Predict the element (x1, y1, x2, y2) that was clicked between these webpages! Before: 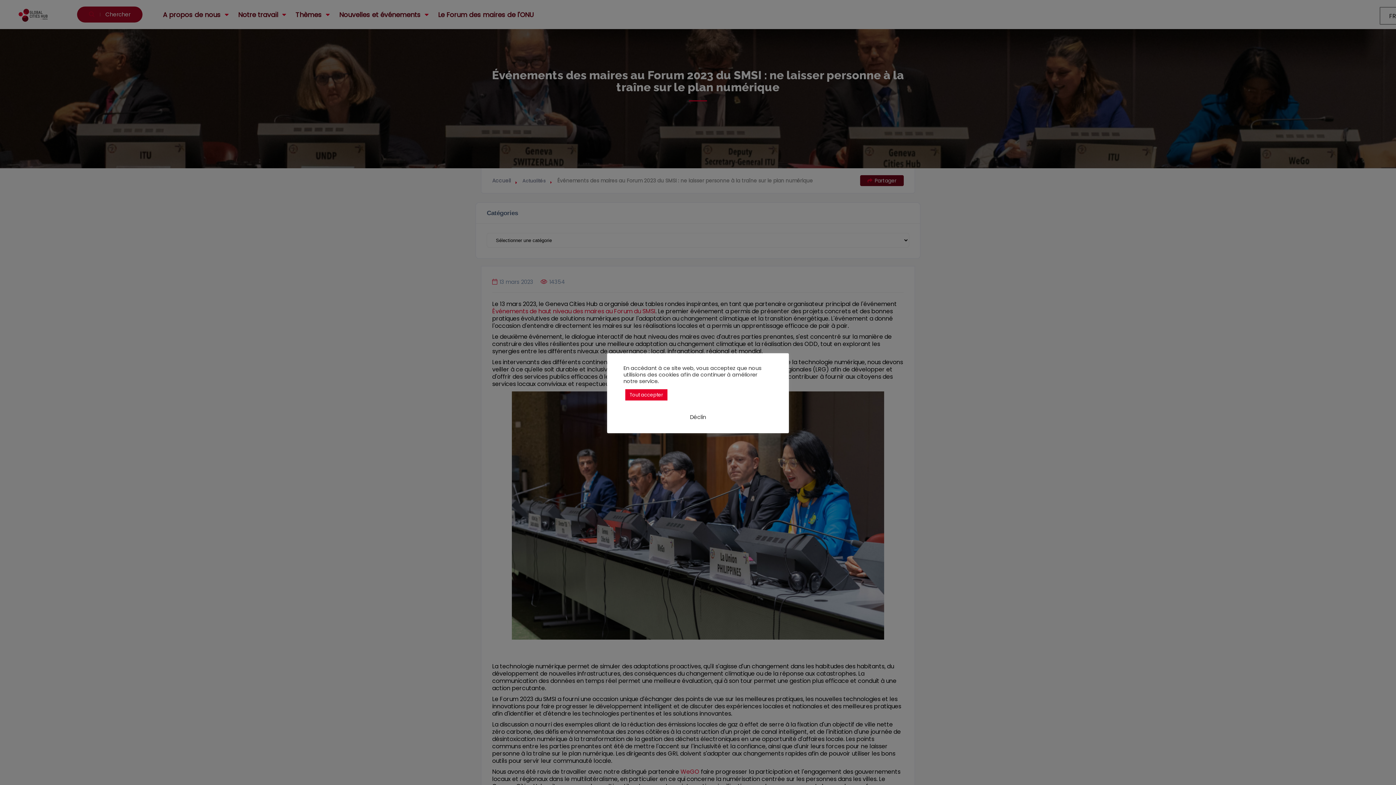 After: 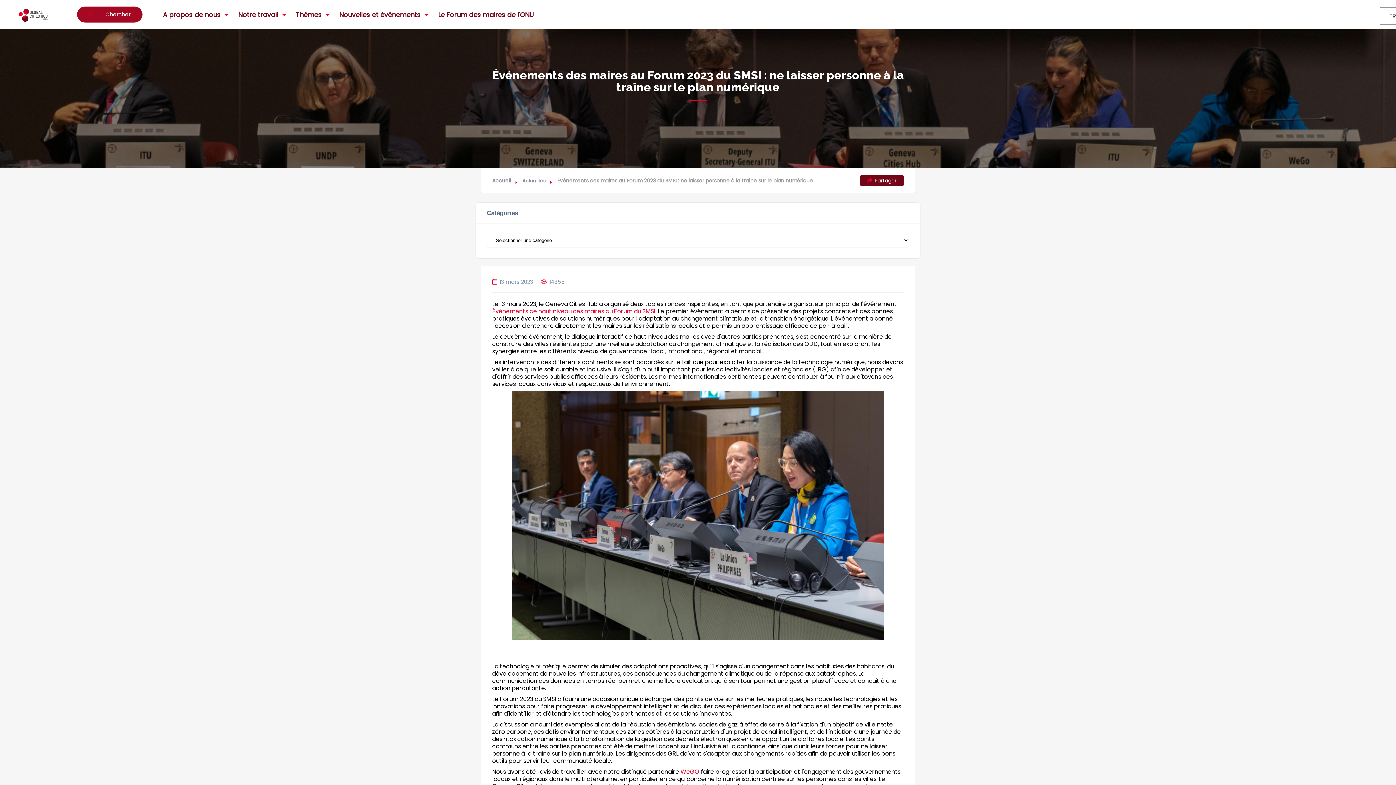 Action: bbox: (625, 389, 667, 400) label: Tout accepter